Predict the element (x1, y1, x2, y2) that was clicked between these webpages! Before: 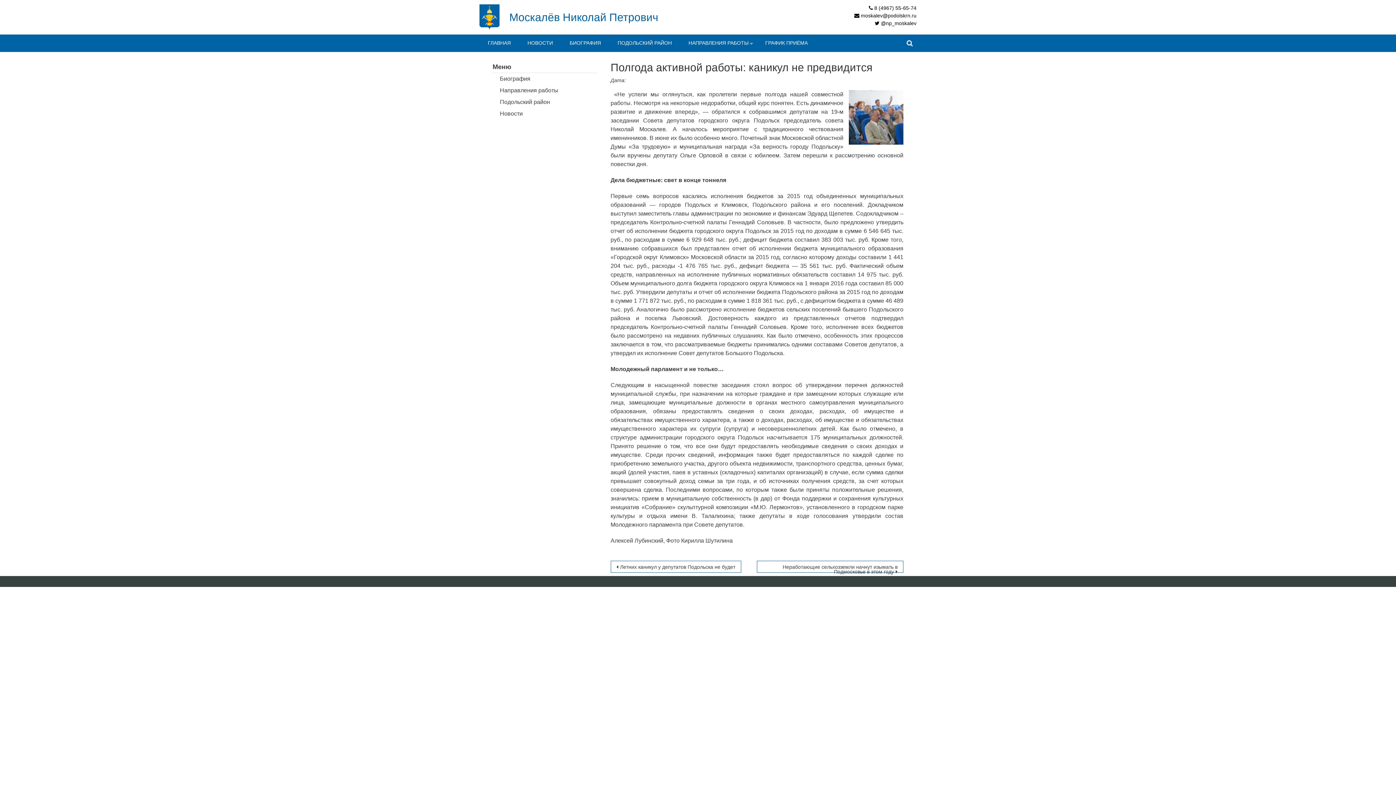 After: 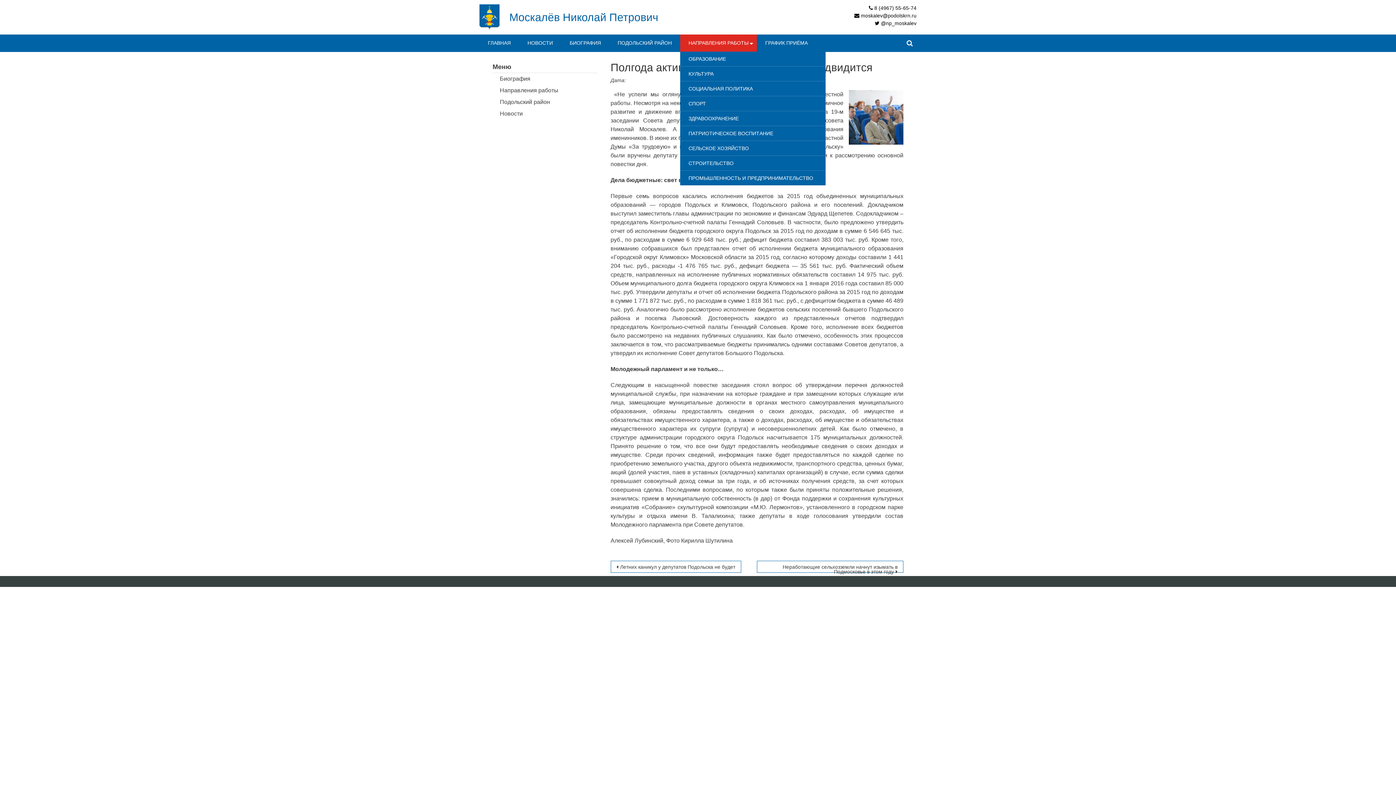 Action: label: НАПРАВЛЕНИЯ РАБОТЫ bbox: (680, 34, 757, 51)